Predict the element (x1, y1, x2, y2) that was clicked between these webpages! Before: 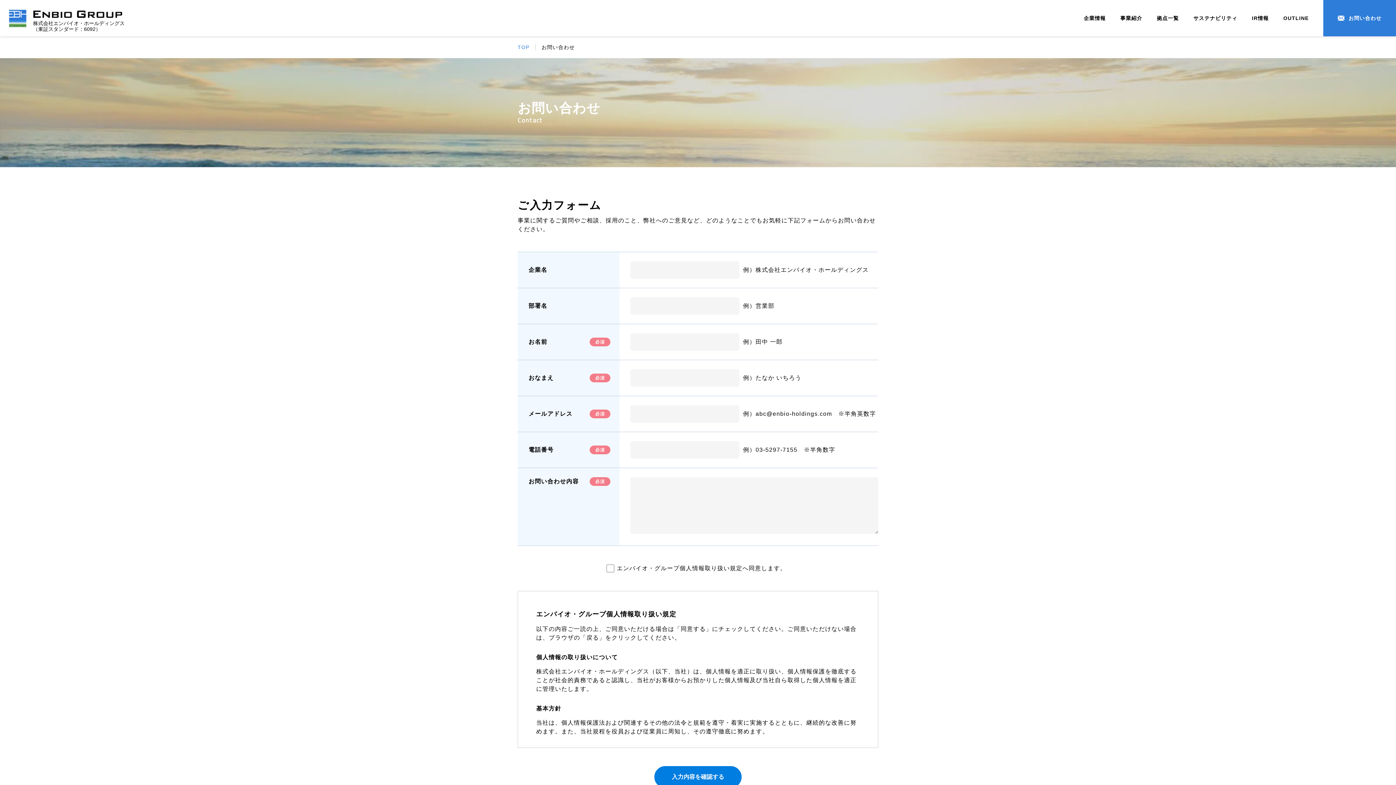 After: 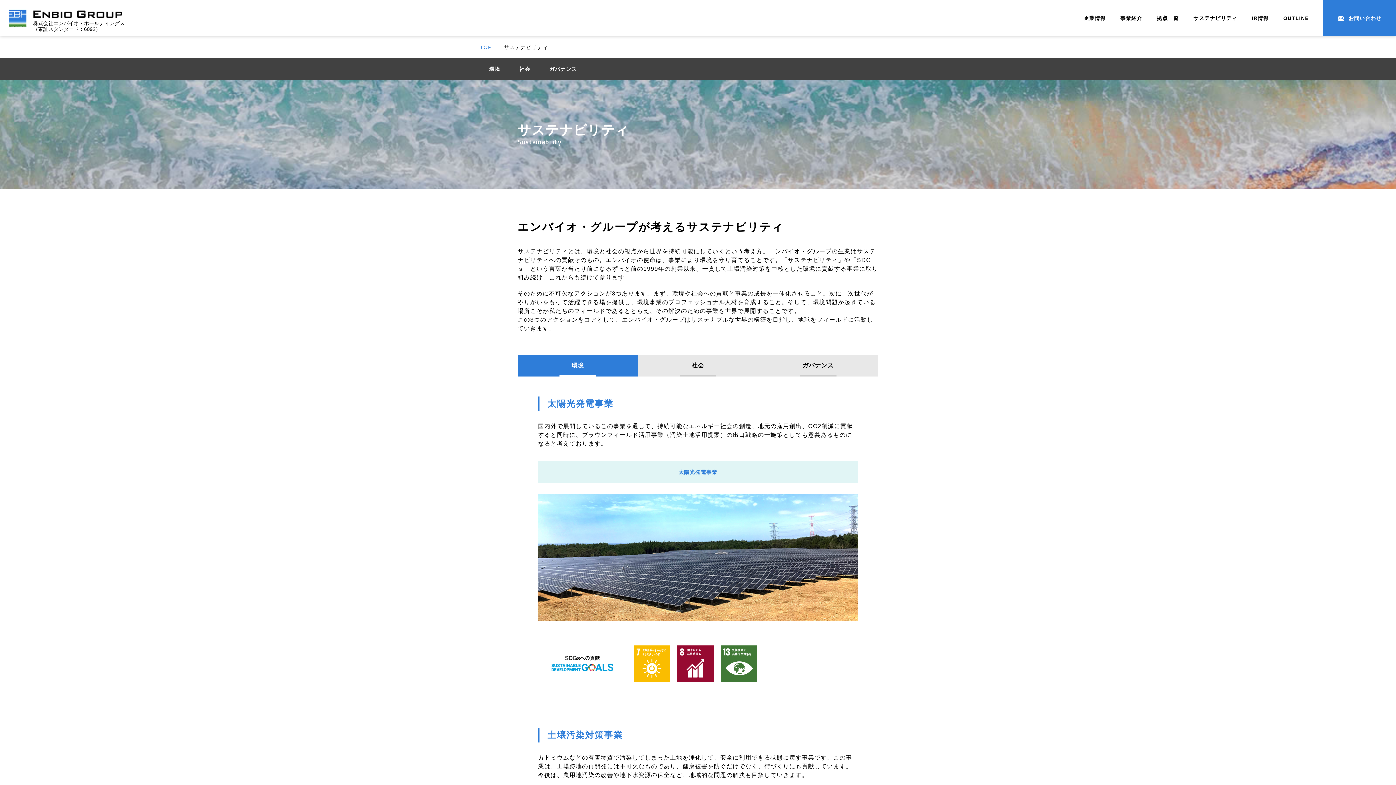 Action: label: サステナビリティ bbox: (1186, 0, 1244, 36)